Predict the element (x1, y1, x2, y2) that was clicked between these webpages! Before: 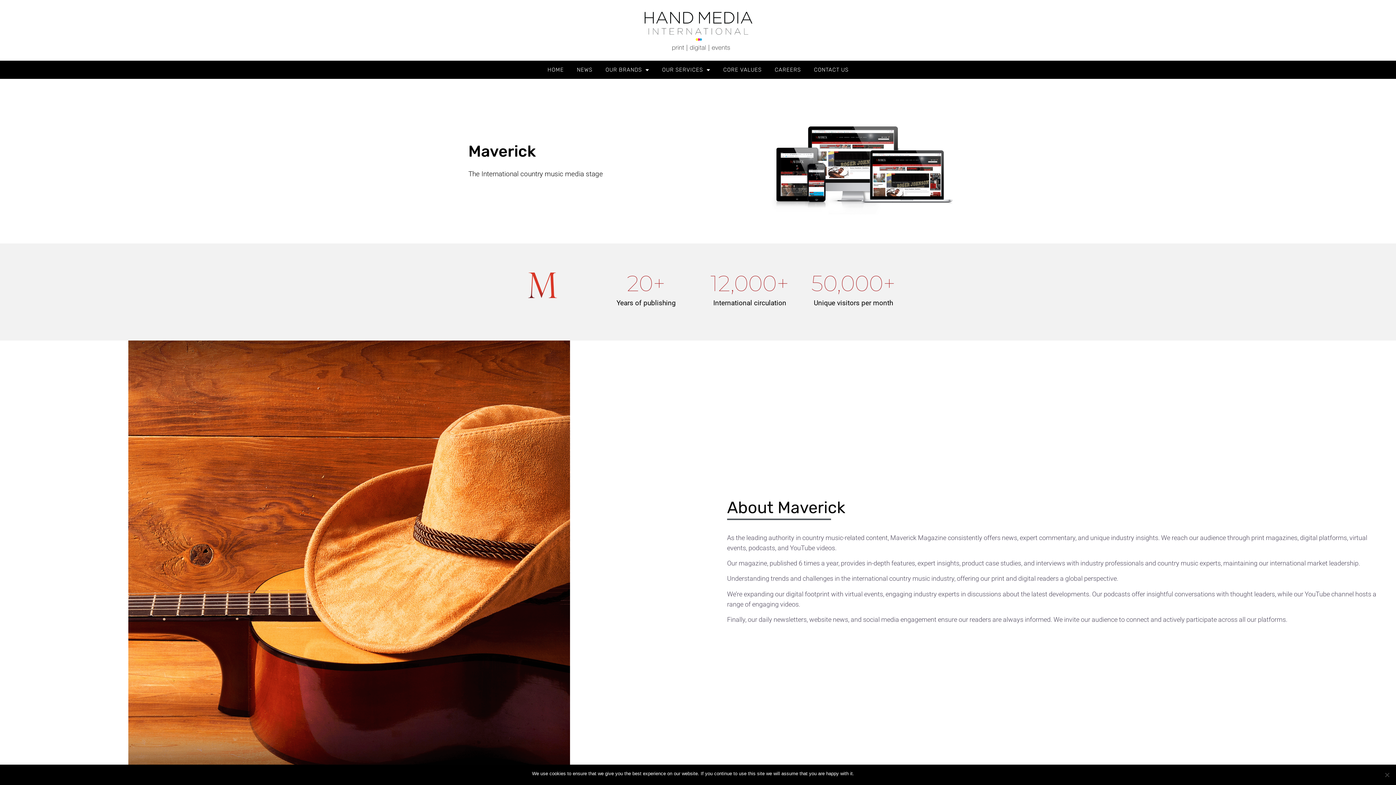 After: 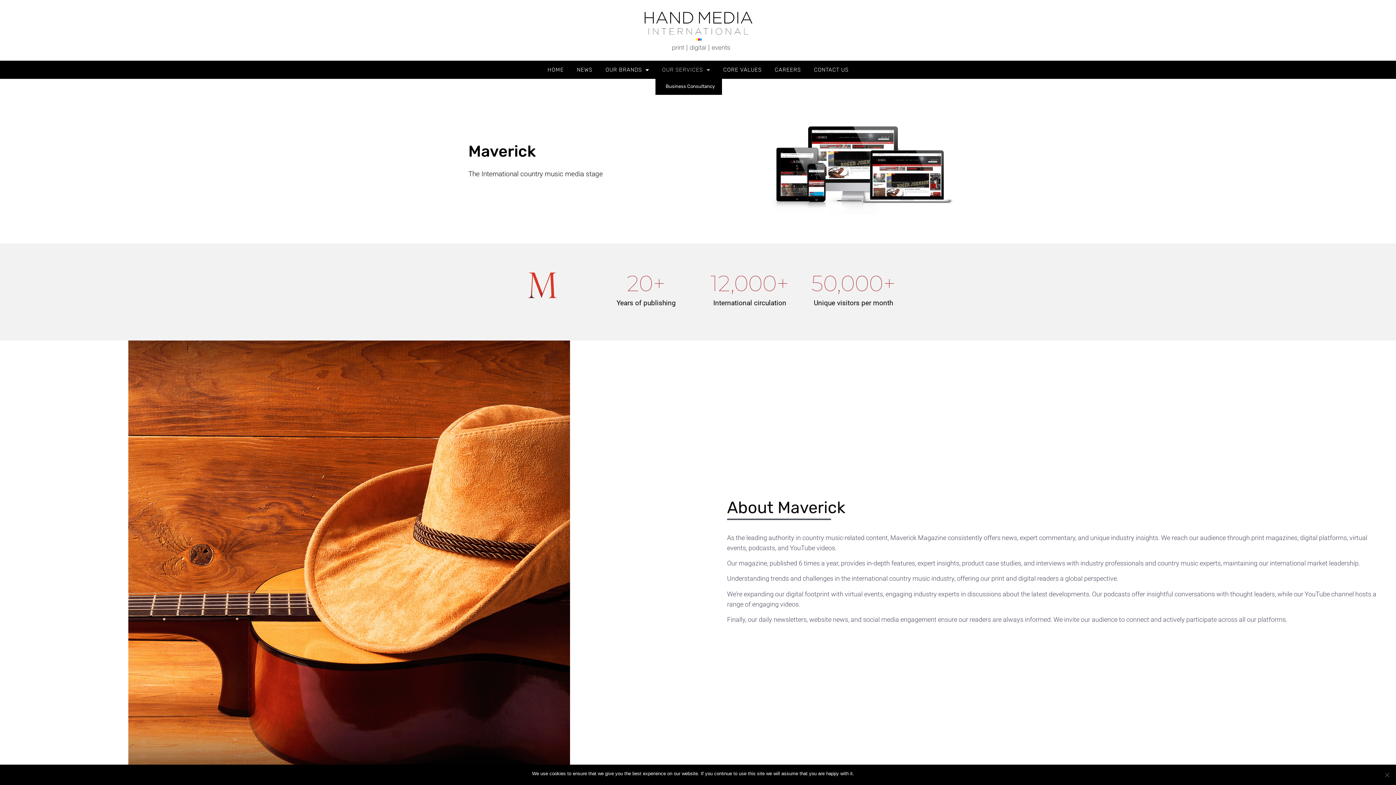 Action: bbox: (655, 61, 716, 78) label: OUR SERVICES